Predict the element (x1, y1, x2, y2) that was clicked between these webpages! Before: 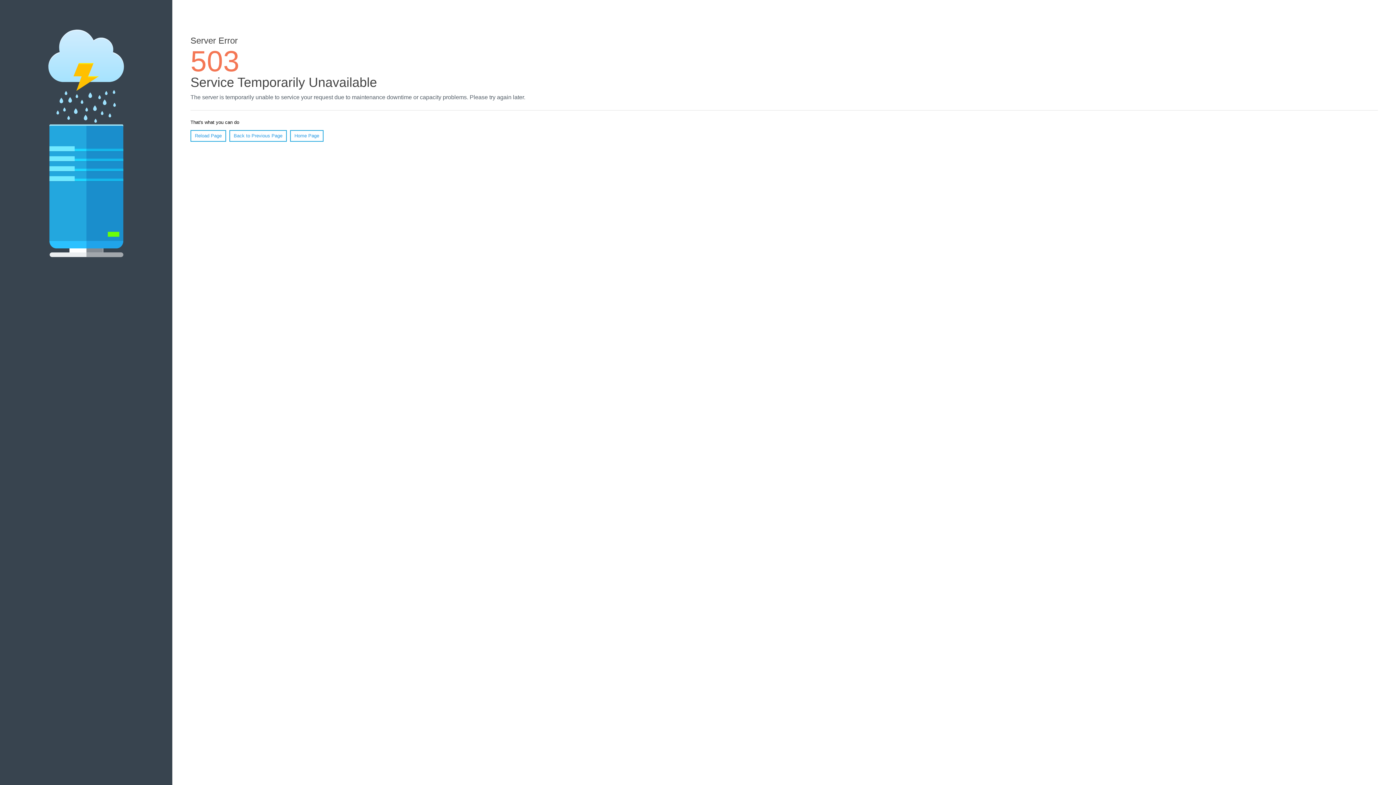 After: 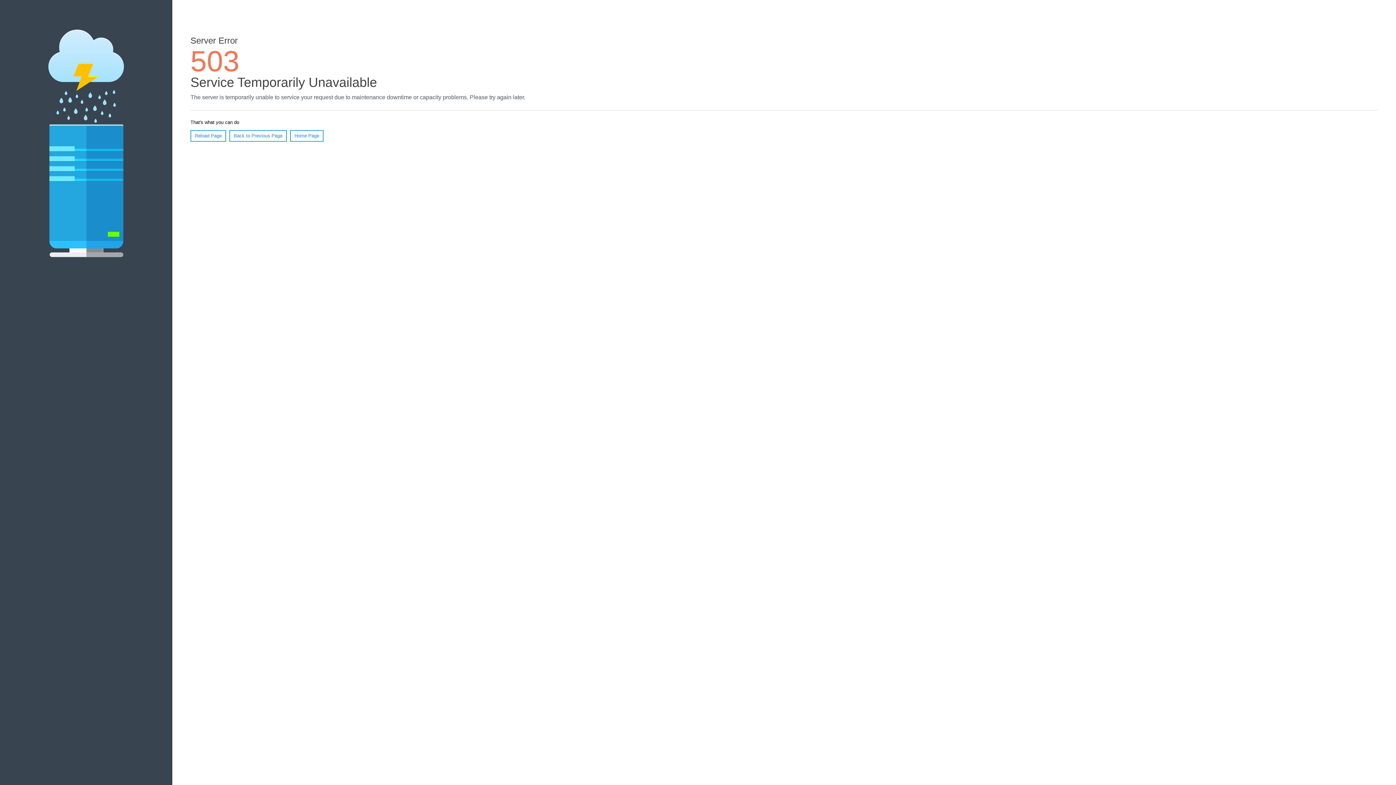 Action: bbox: (190, 130, 226, 141) label: Reload Page